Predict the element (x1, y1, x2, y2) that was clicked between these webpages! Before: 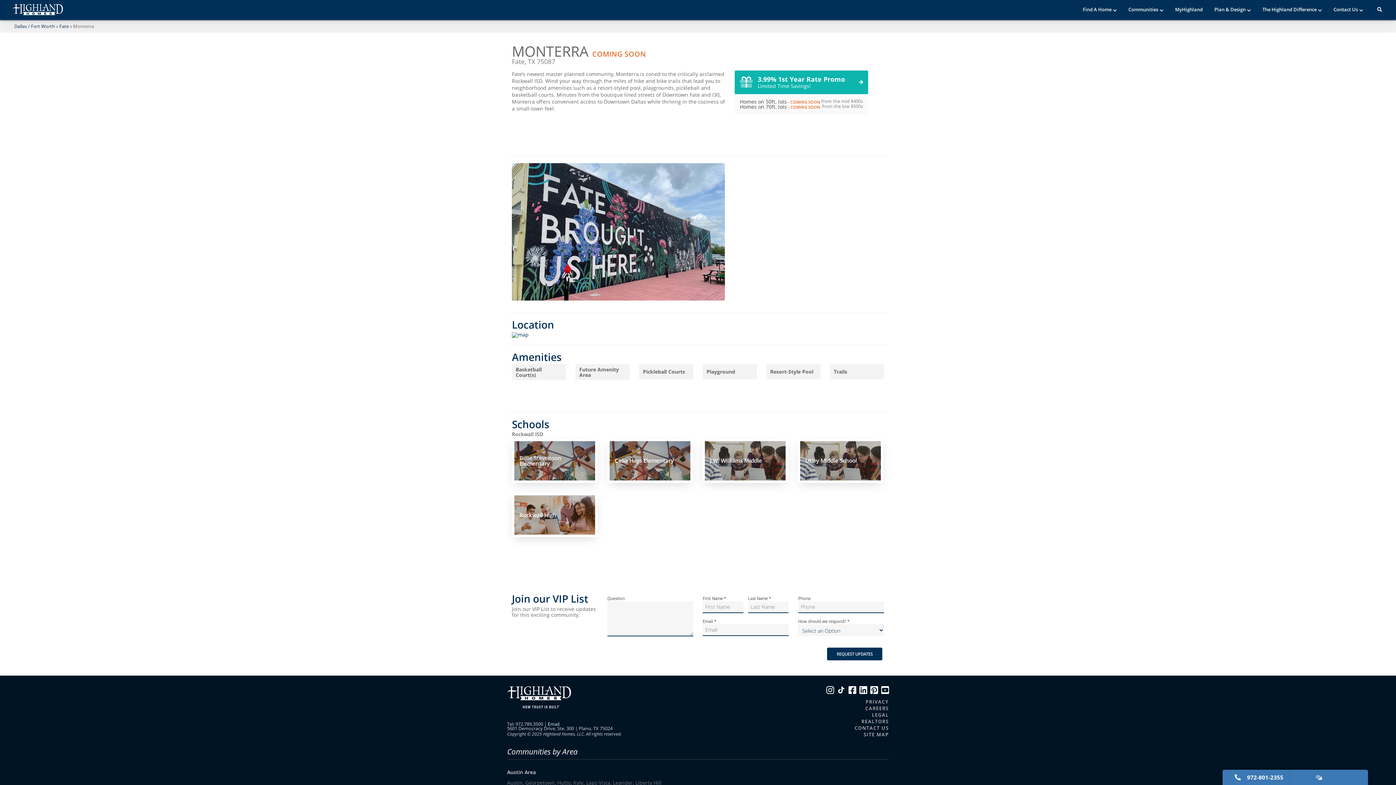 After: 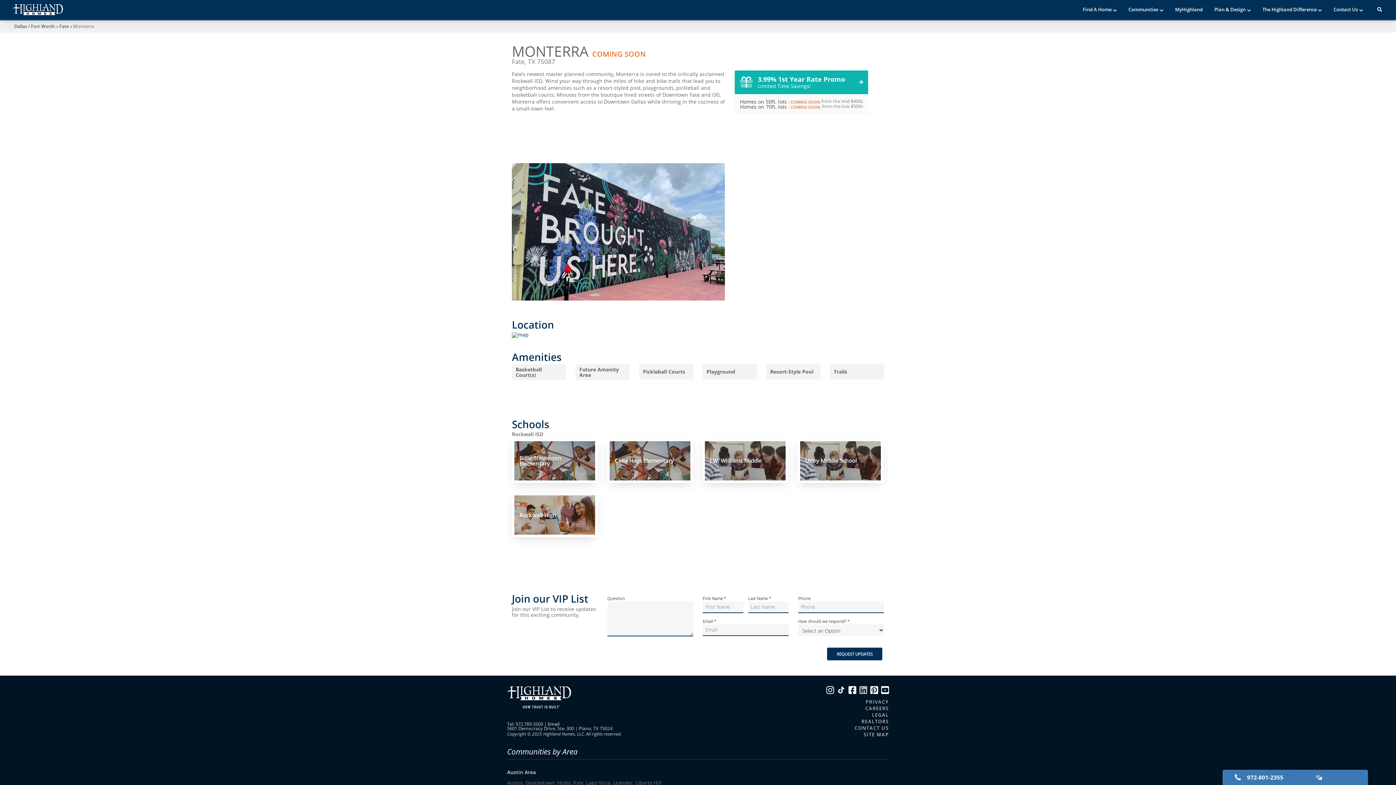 Action: bbox: (859, 686, 867, 694)